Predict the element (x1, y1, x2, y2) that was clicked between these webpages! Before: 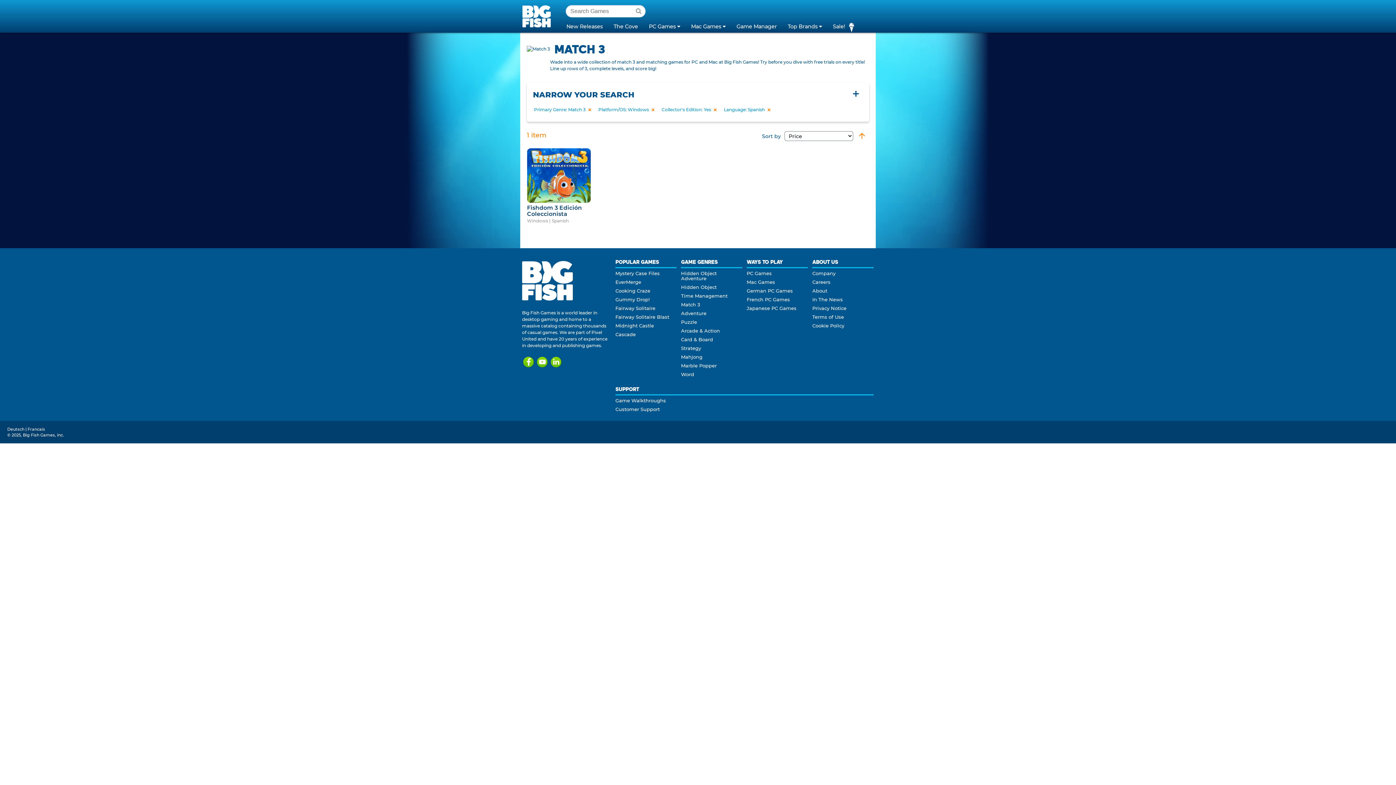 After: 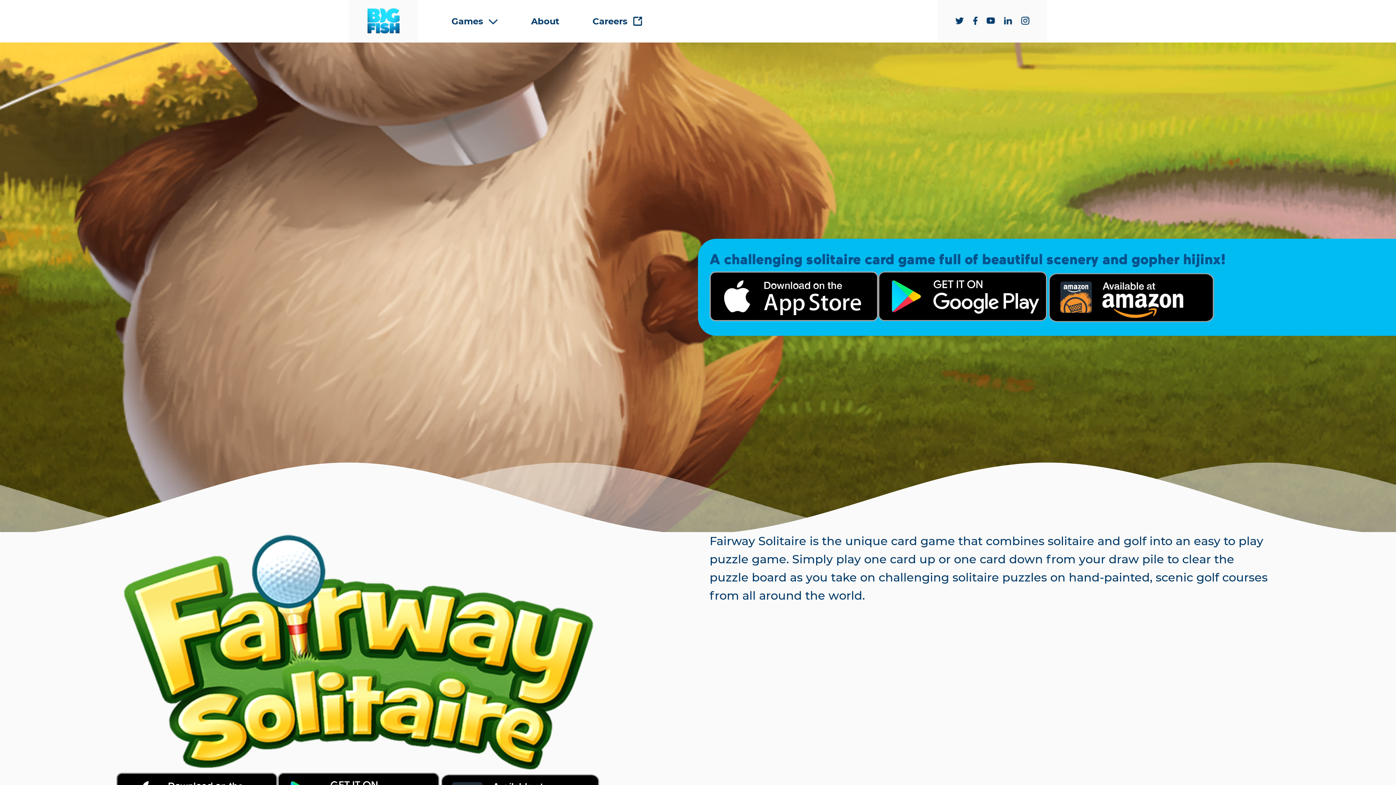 Action: label: Fairway Solitaire bbox: (615, 305, 655, 311)